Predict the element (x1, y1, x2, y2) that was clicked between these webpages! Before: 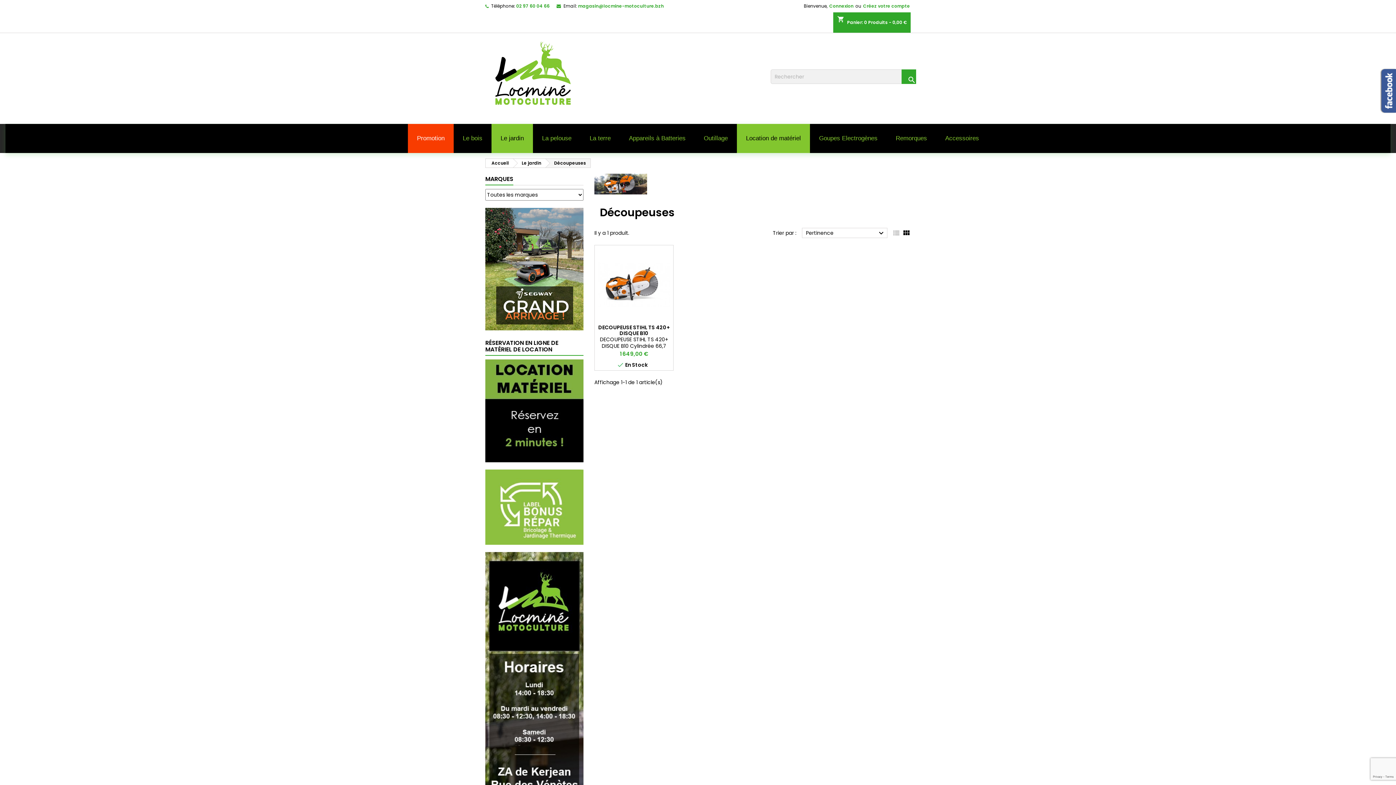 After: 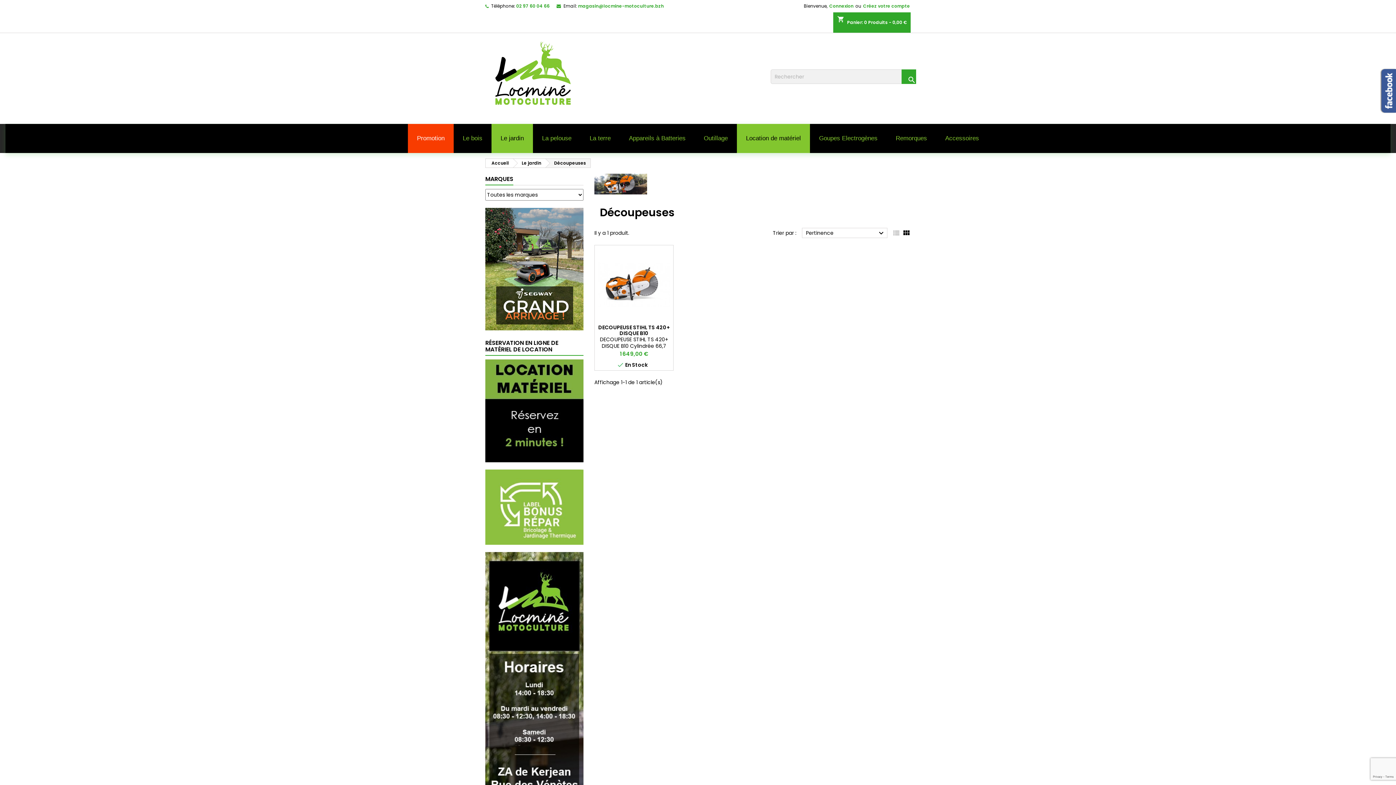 Action: label: Découpeuses bbox: (546, 158, 590, 167)